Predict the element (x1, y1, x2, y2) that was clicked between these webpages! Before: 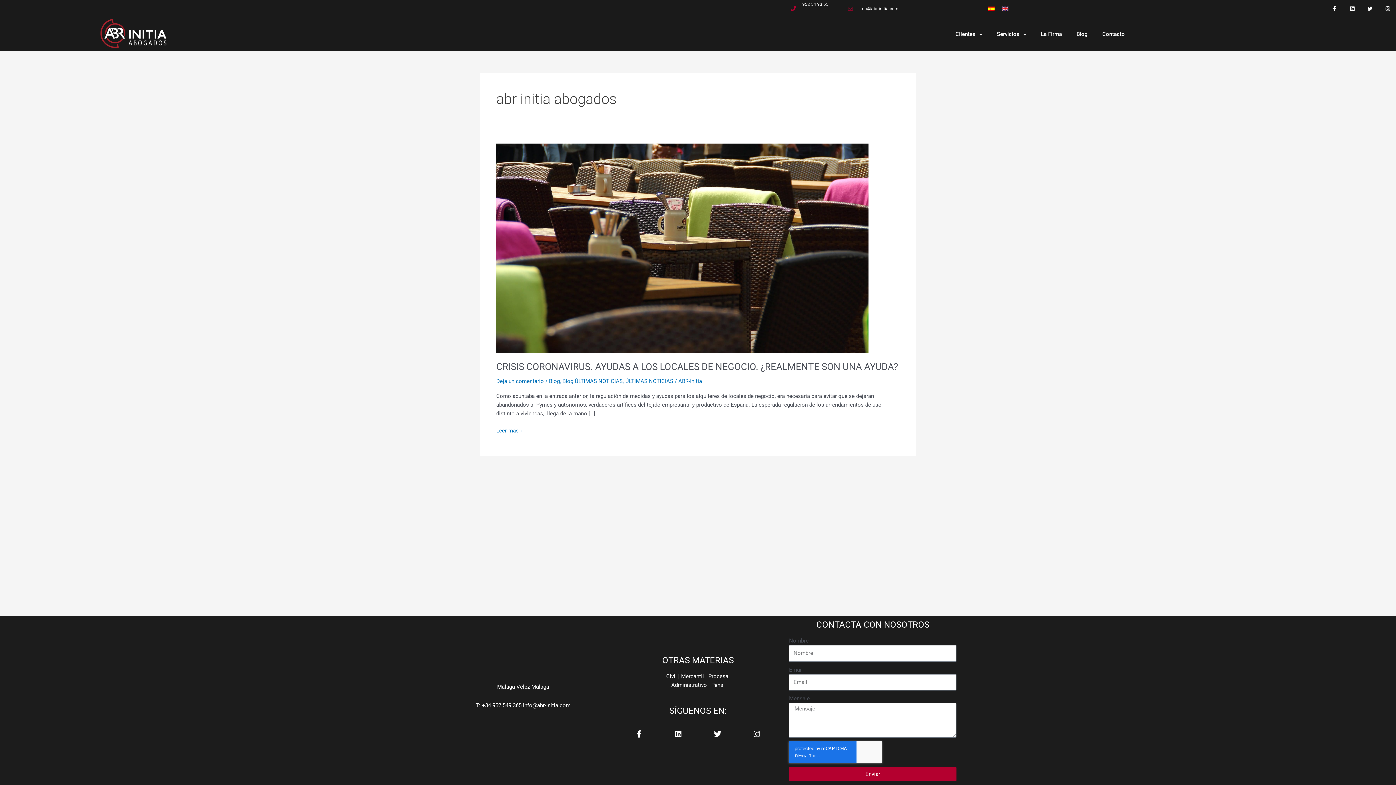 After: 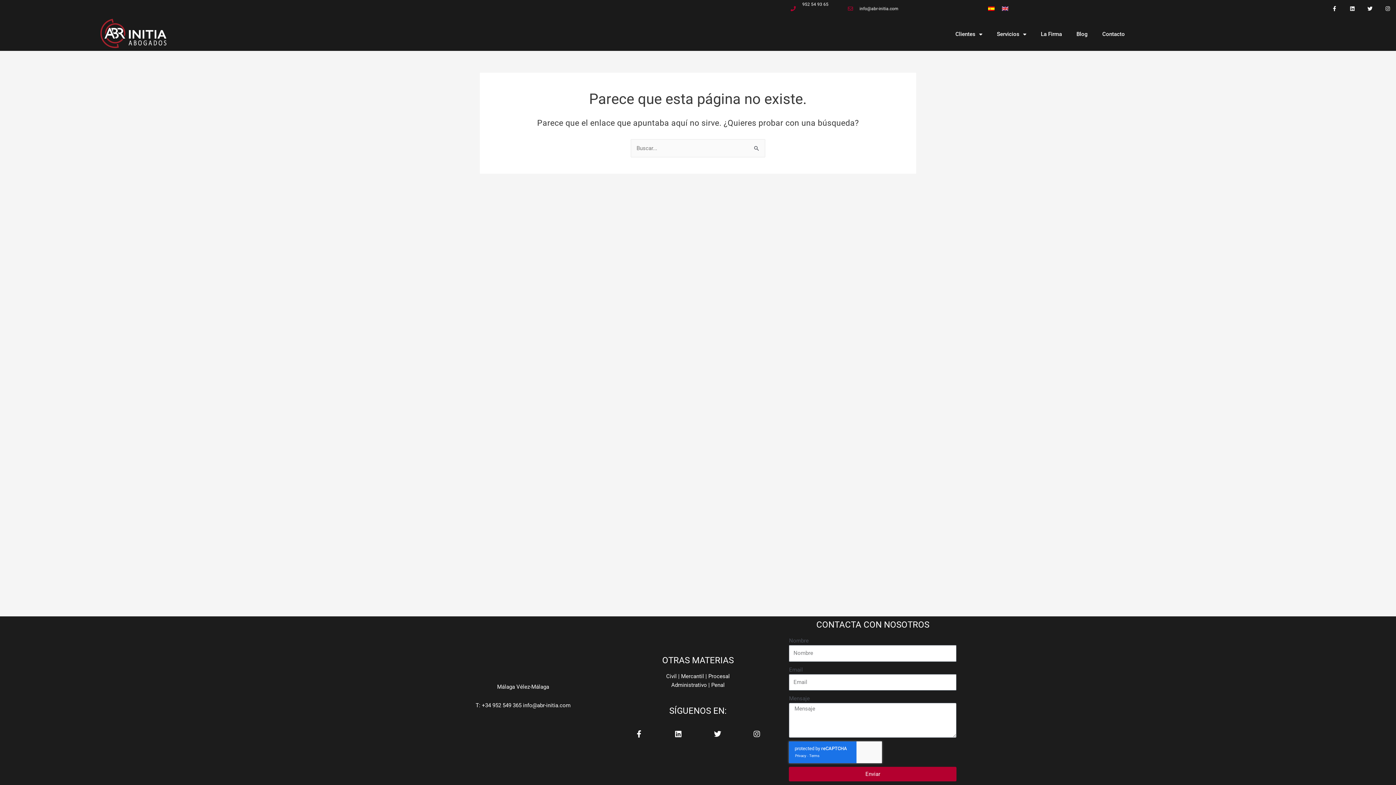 Action: label: T: +34 952 549 365 bbox: (475, 702, 521, 708)